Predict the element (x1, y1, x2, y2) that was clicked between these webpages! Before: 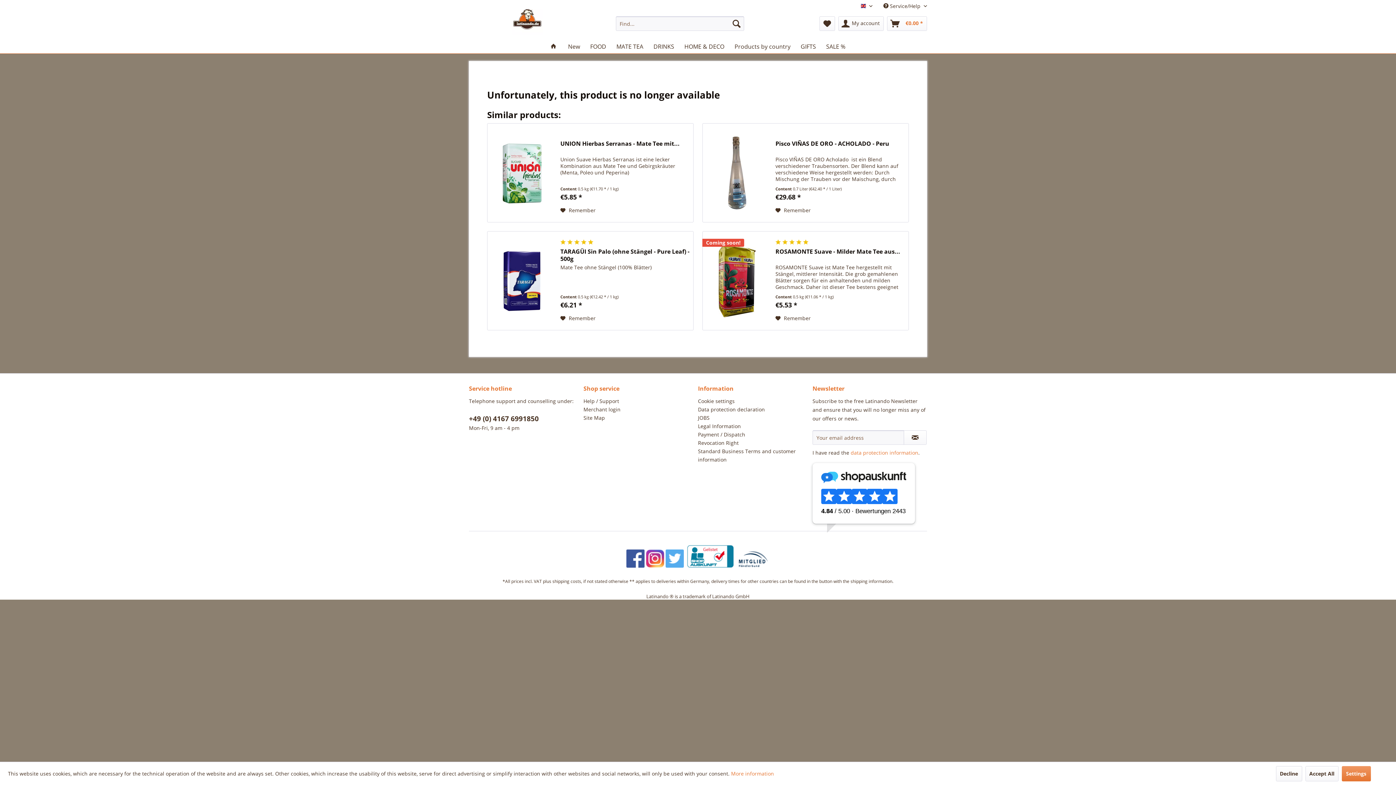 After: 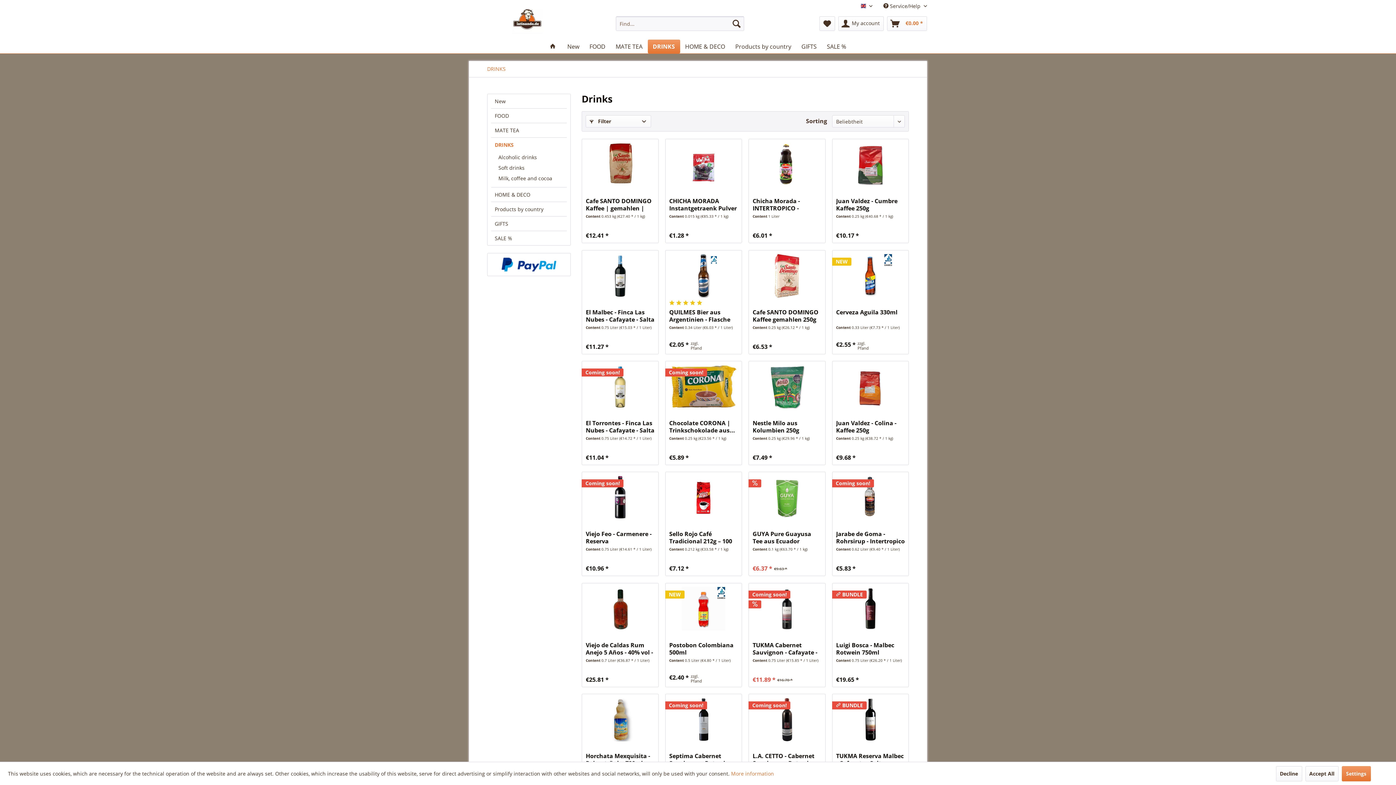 Action: label: DRINKS bbox: (648, 39, 679, 53)